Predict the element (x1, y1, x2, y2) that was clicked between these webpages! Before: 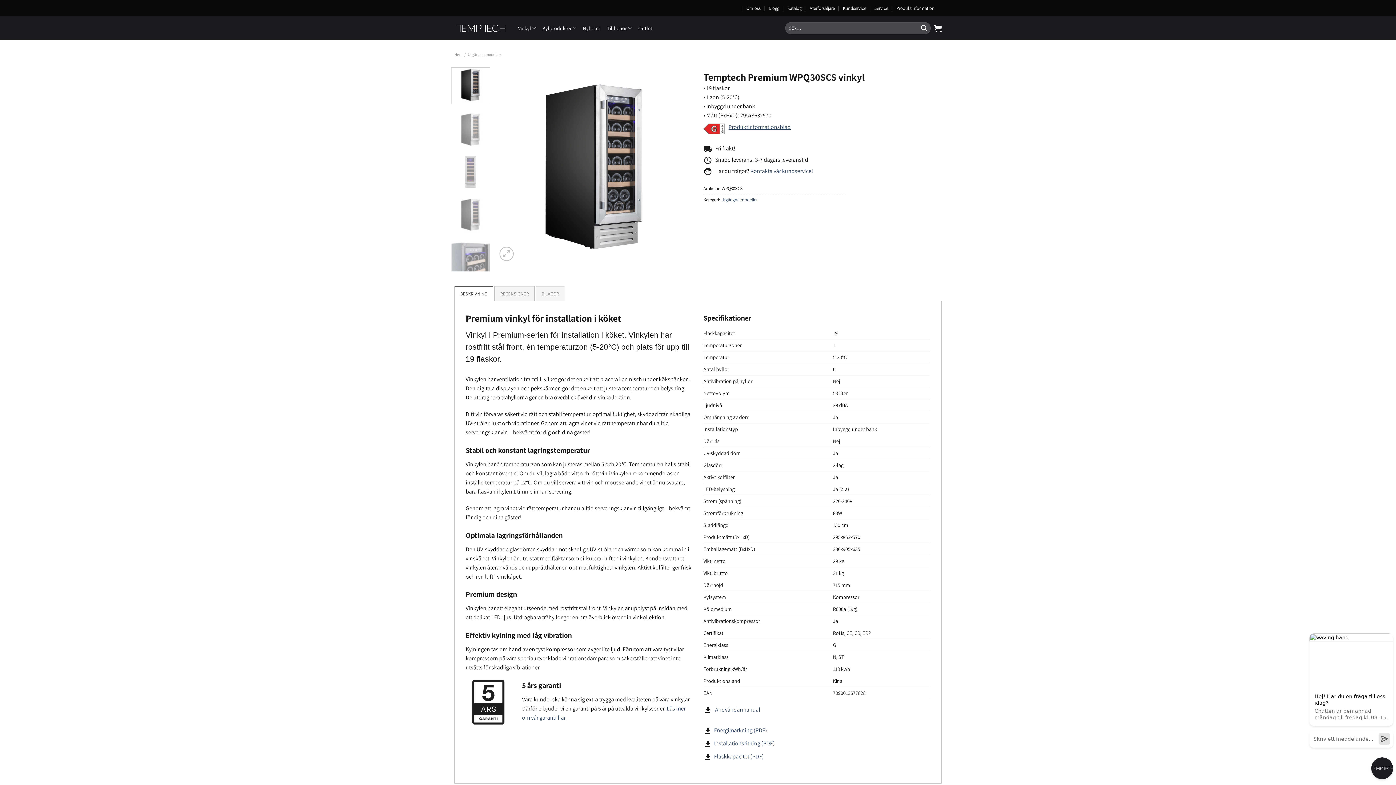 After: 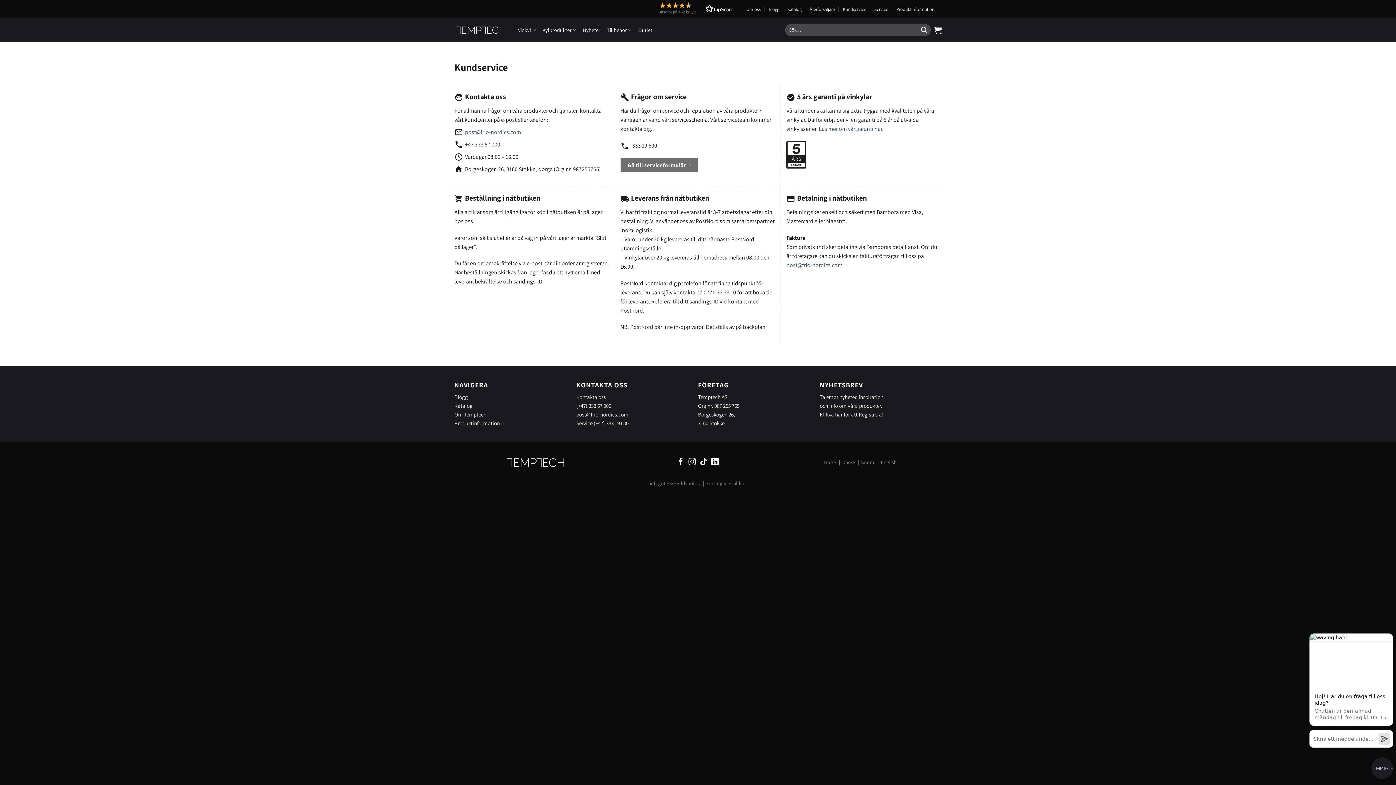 Action: bbox: (750, 167, 813, 174) label: Kontakta vår kundservice!